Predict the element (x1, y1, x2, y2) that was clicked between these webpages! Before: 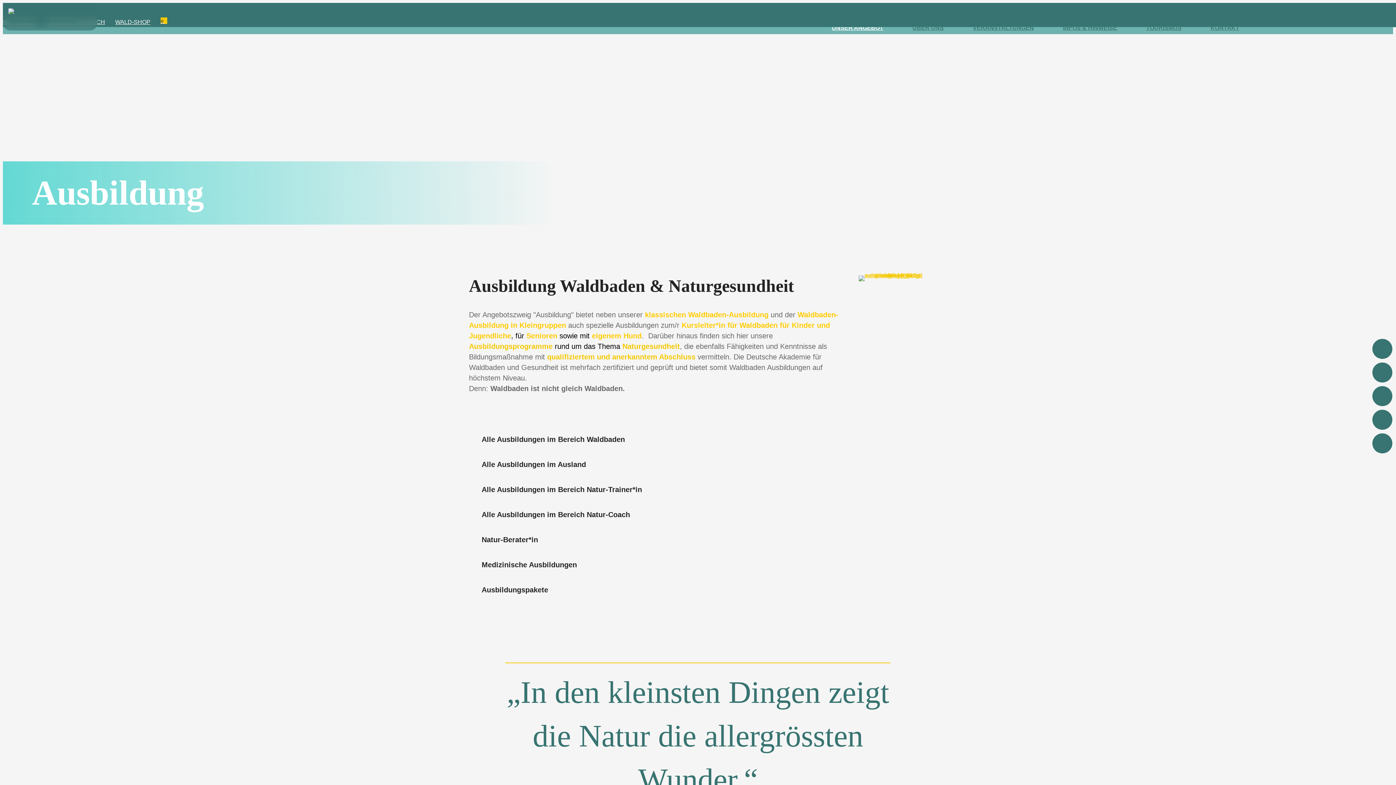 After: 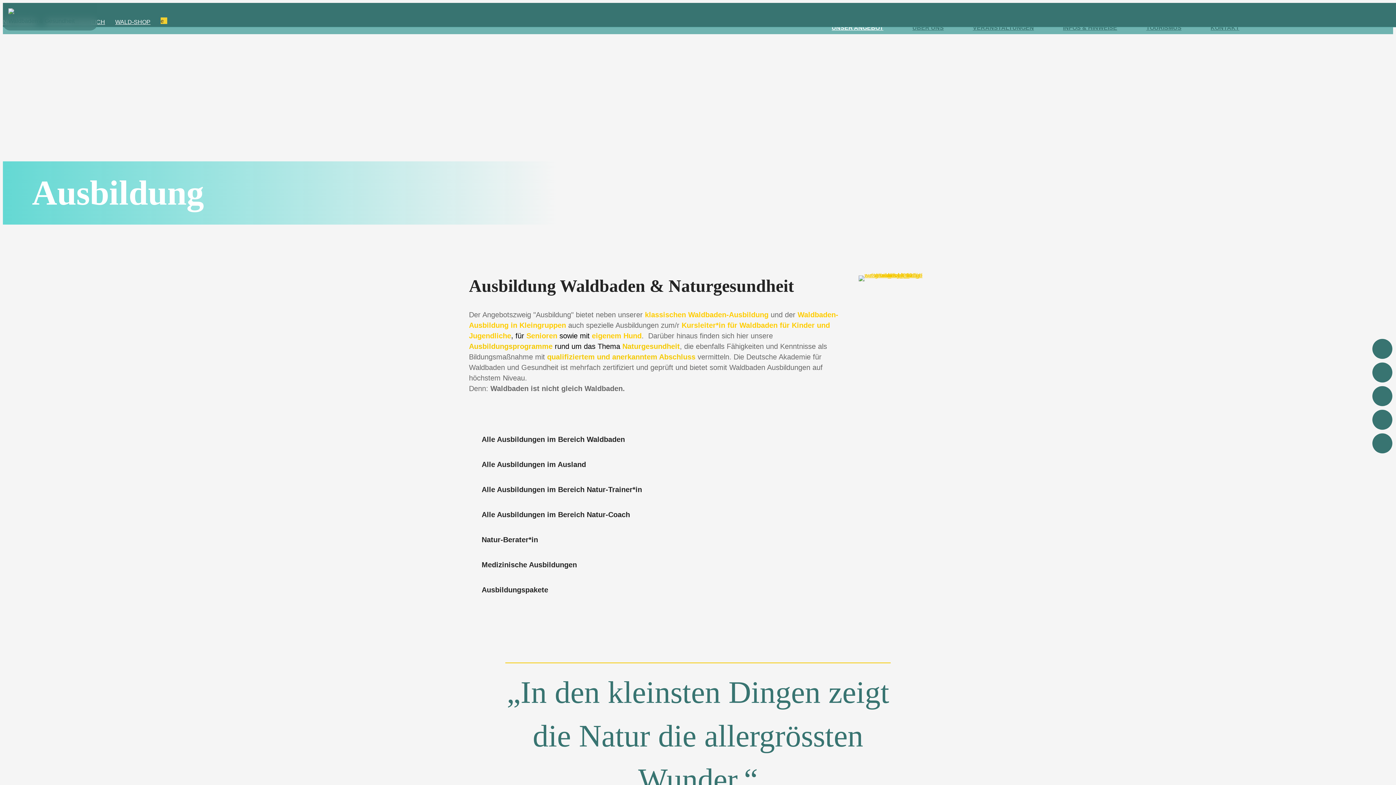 Action: bbox: (160, 17, 167, 24) label: Search magnifier button